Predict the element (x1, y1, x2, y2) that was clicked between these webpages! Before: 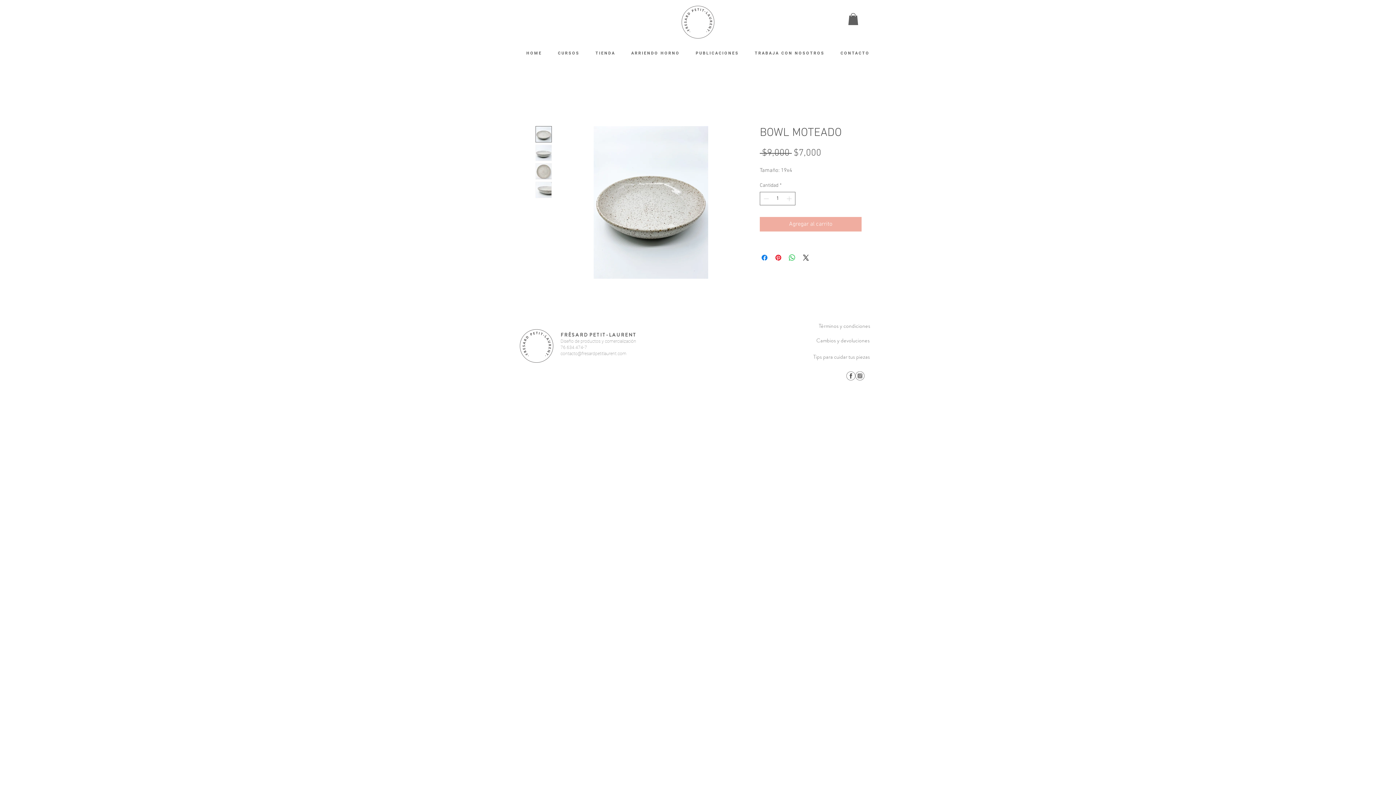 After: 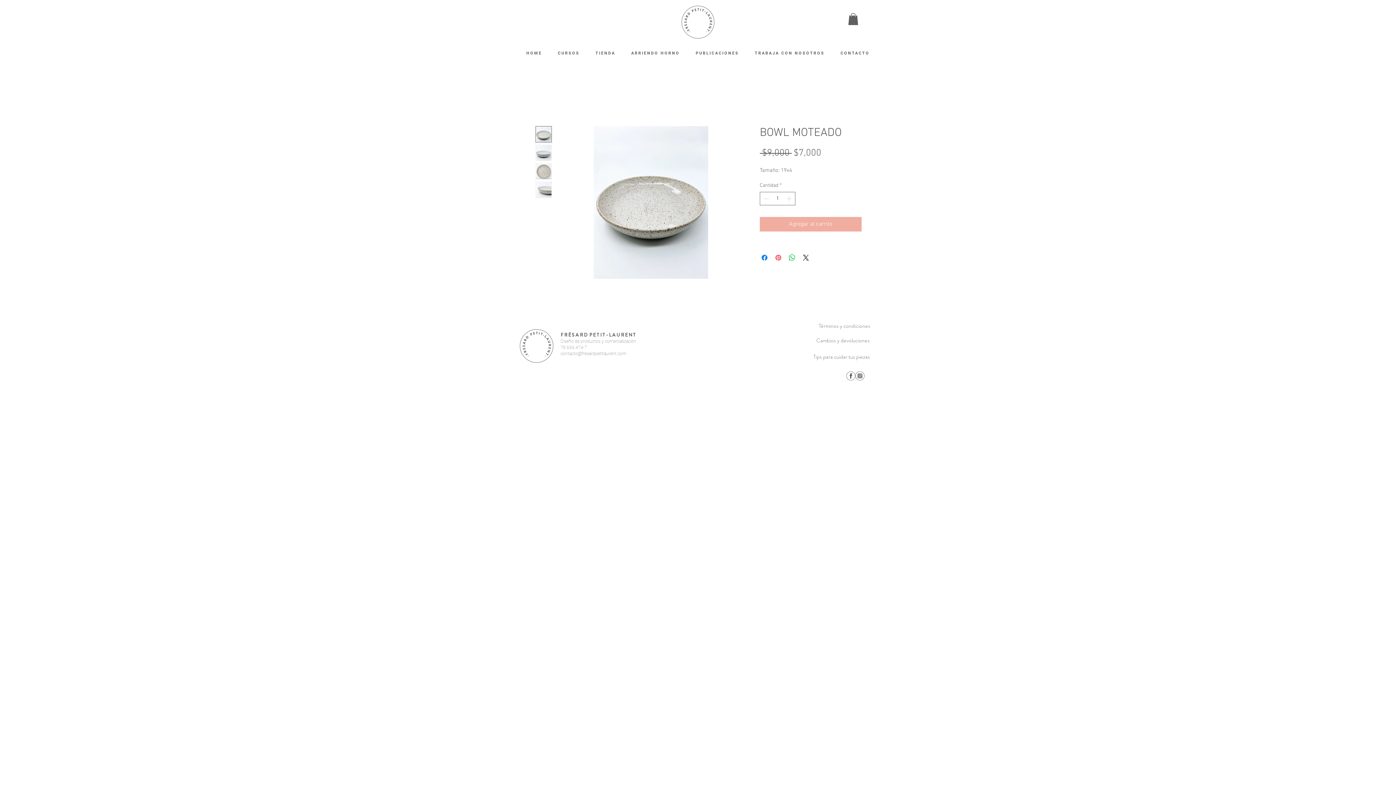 Action: bbox: (774, 253, 782, 262) label: Pin en Pinterest